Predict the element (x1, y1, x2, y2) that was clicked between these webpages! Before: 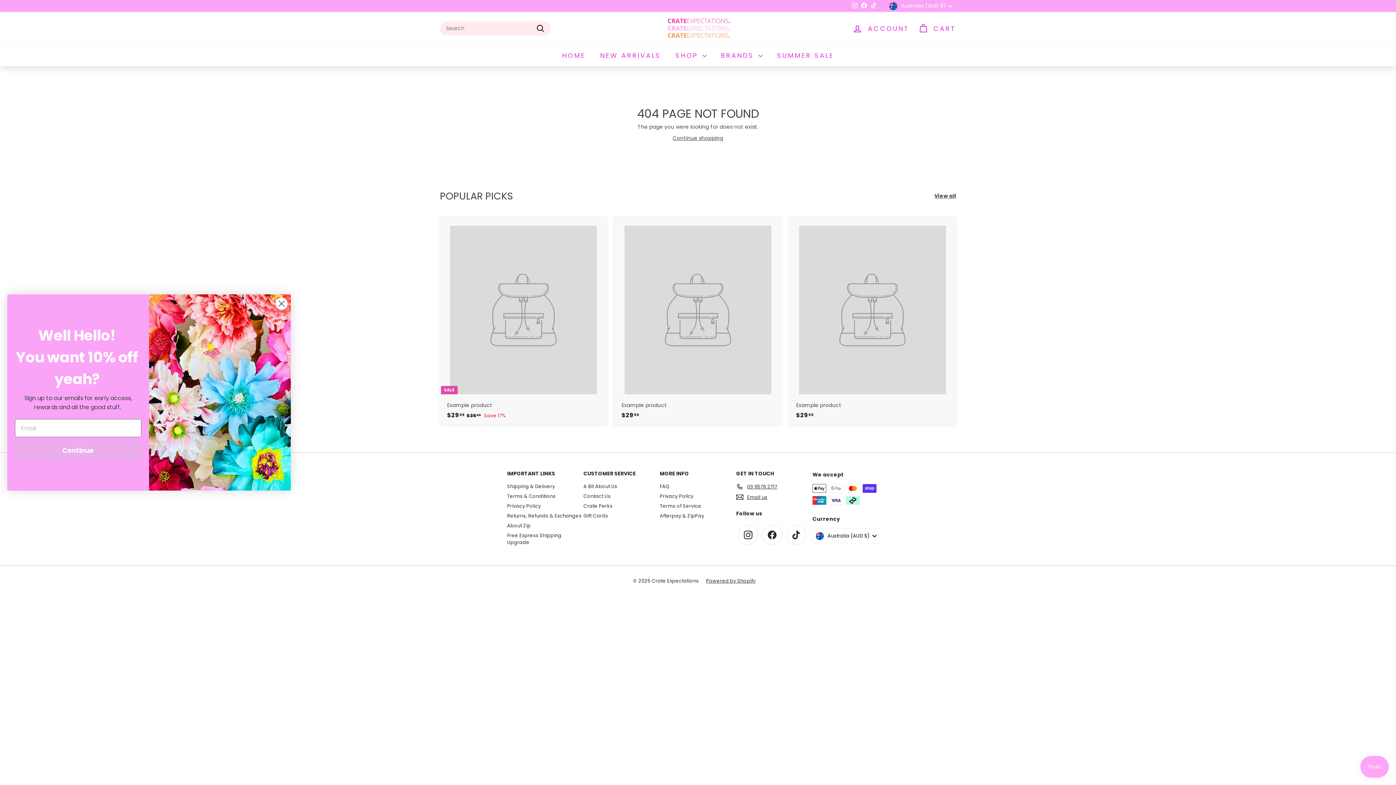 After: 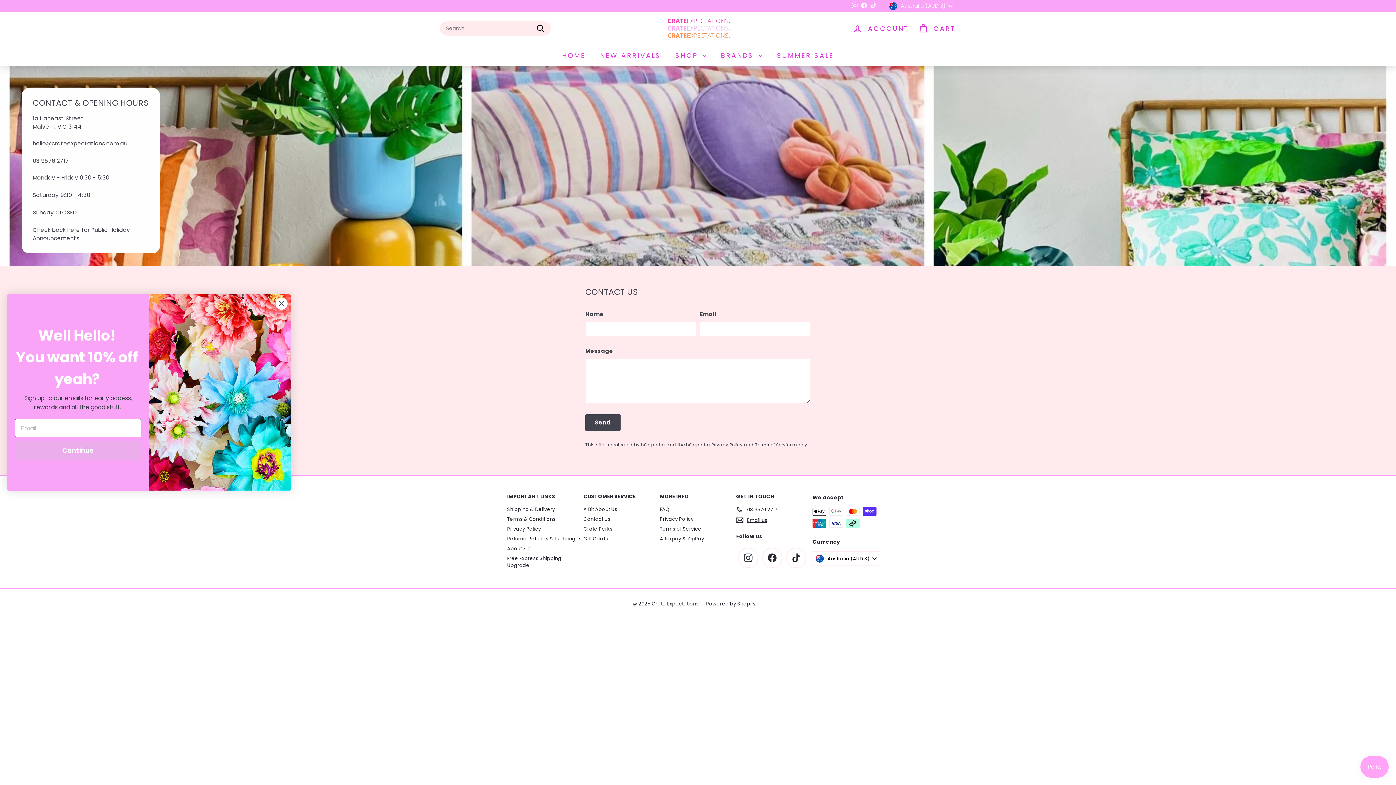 Action: bbox: (736, 492, 767, 502) label: Email us